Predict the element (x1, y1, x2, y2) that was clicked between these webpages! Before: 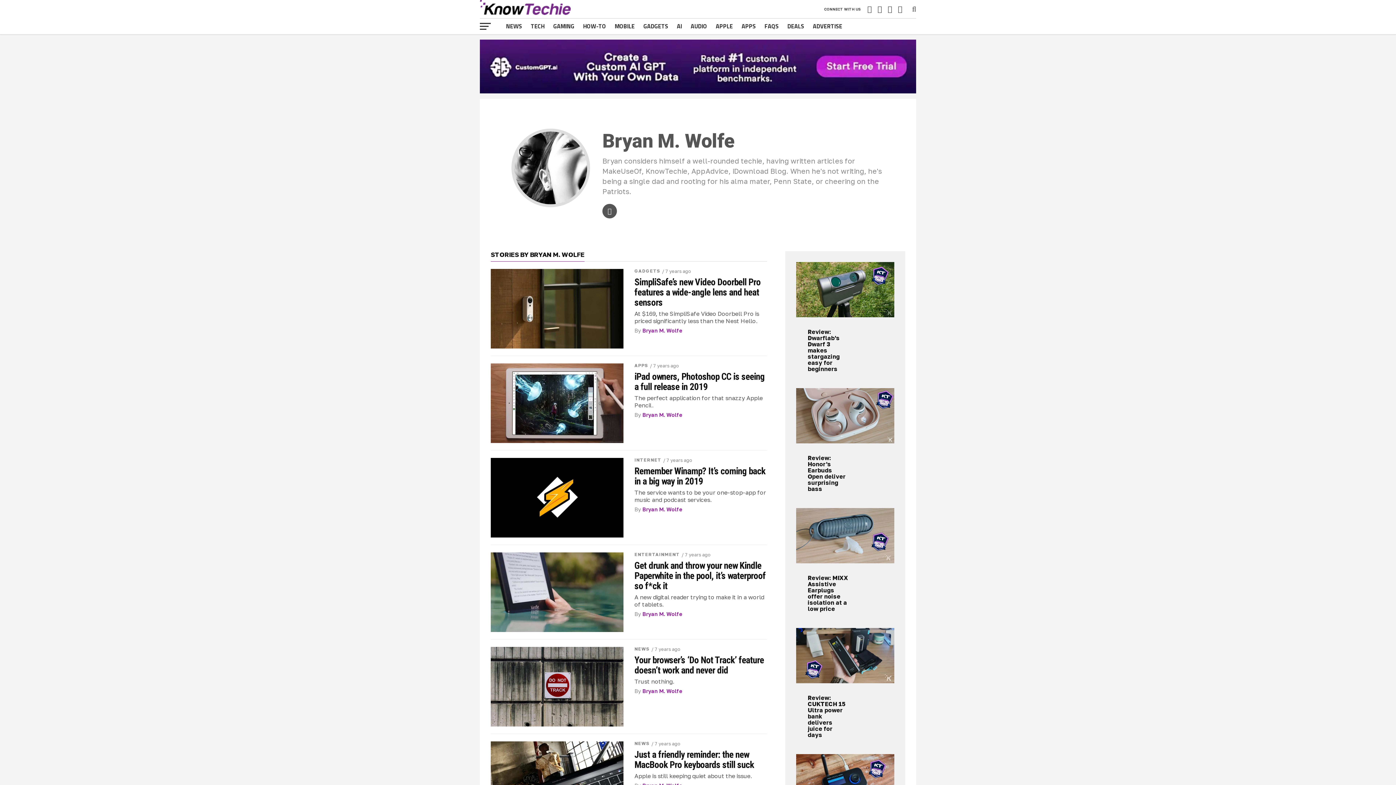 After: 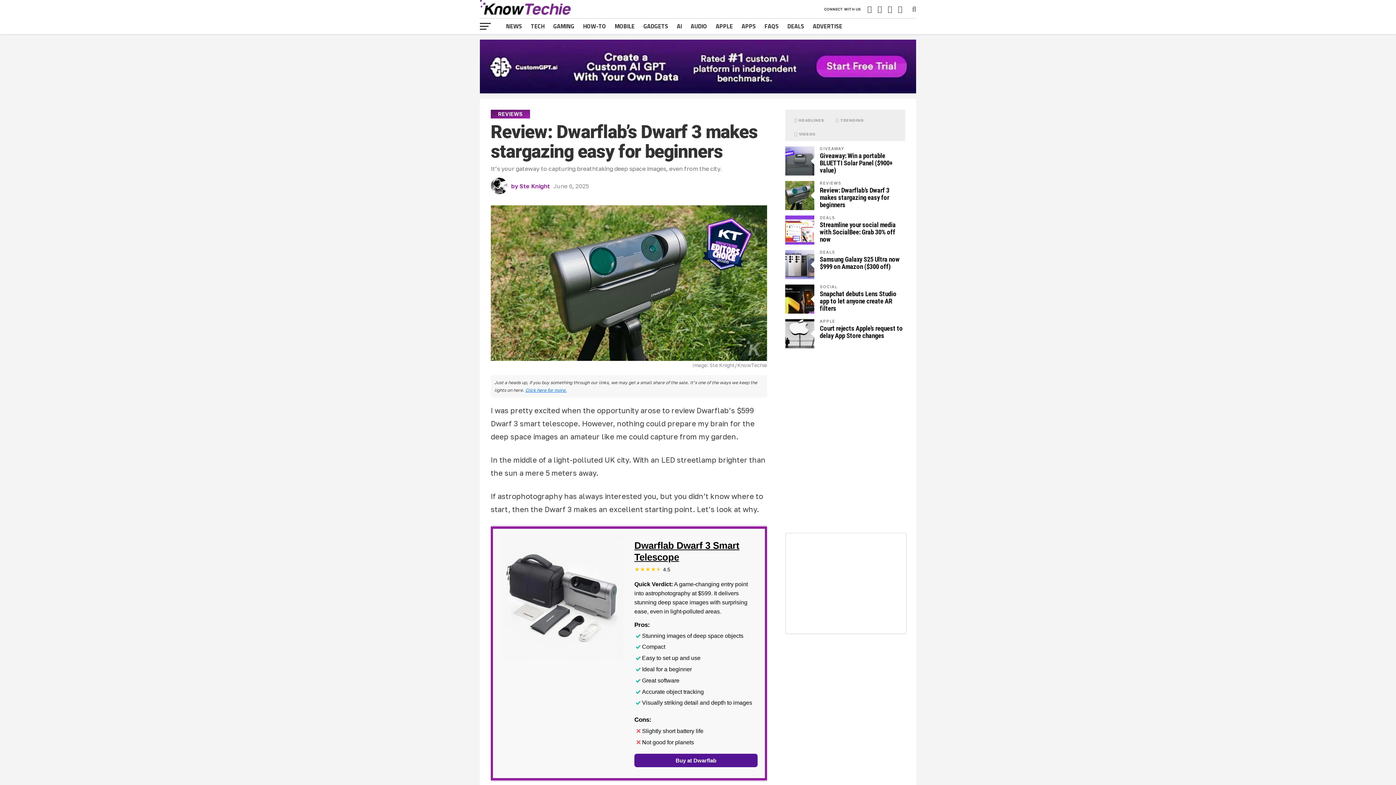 Action: bbox: (808, 329, 848, 372) label: Review: Dwarflab's Dwarf 3 makes stargazing easy for beginners